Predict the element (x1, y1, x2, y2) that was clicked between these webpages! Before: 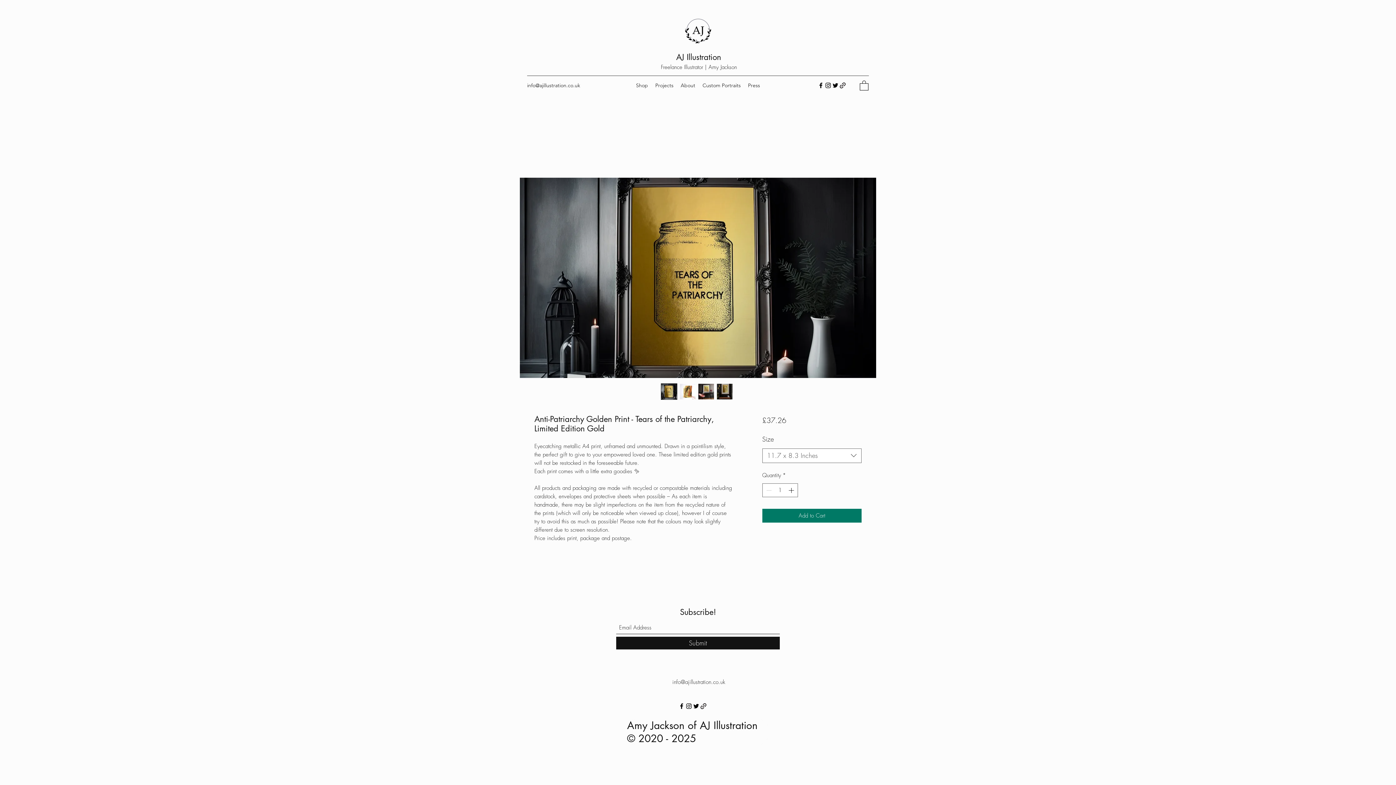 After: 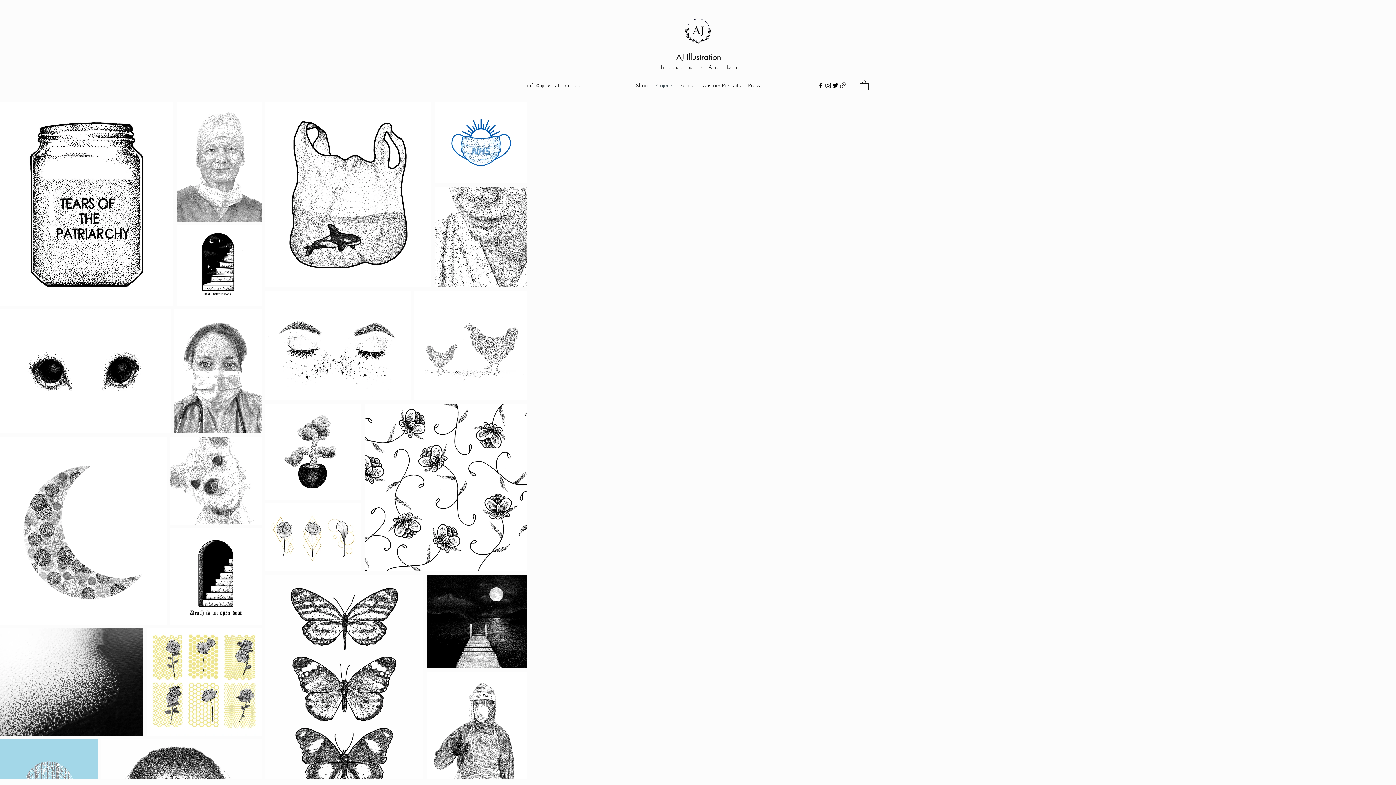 Action: bbox: (651, 80, 677, 90) label: Projects